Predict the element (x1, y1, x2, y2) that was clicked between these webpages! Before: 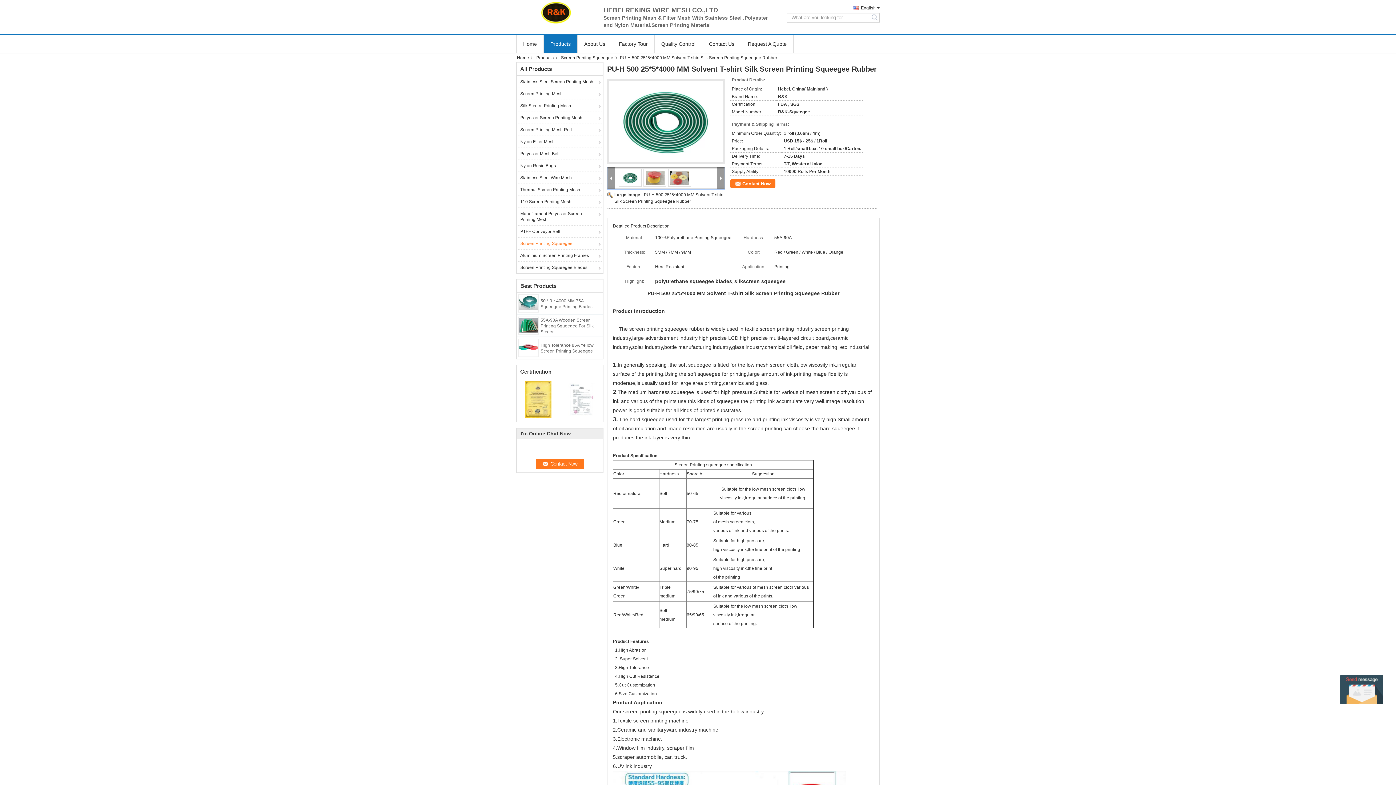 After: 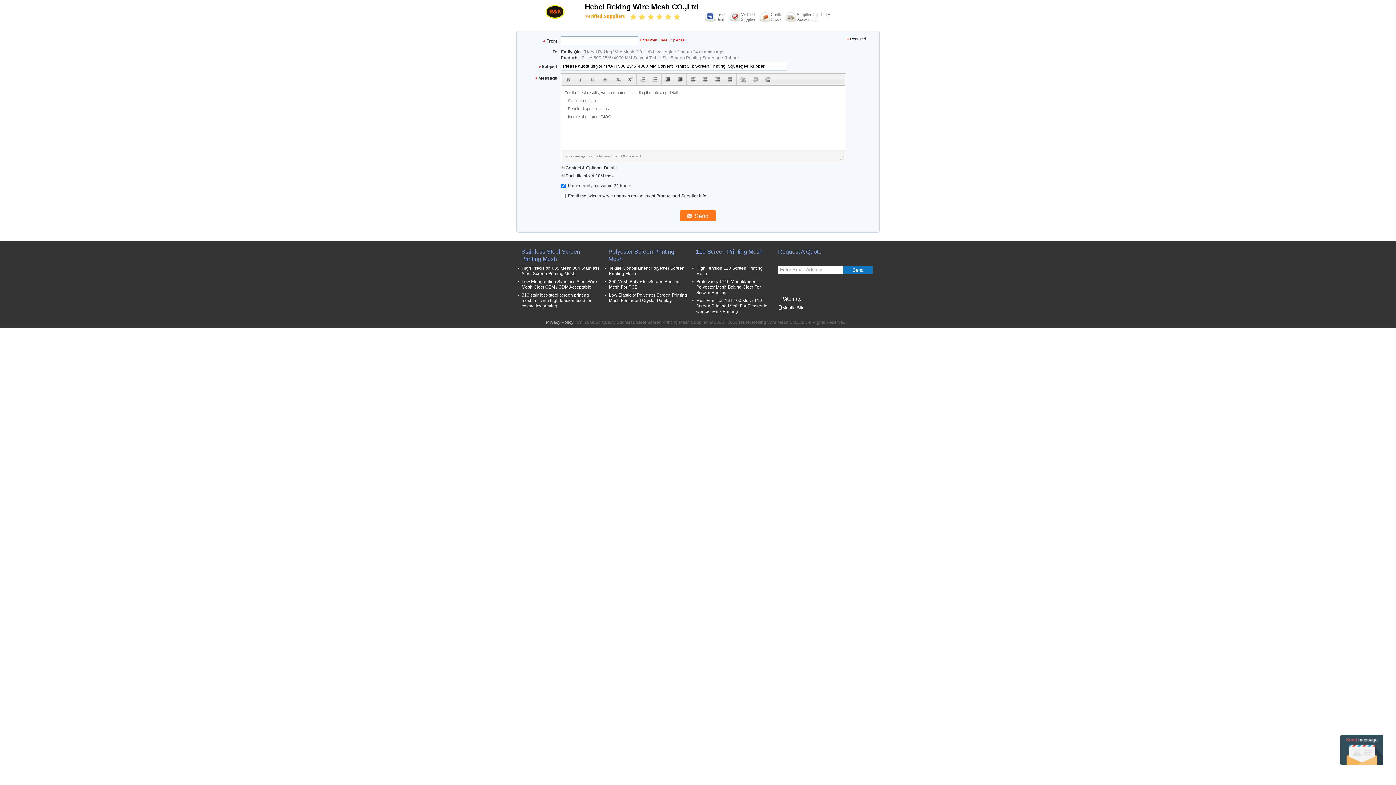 Action: bbox: (730, 179, 775, 188) label: Contact Now